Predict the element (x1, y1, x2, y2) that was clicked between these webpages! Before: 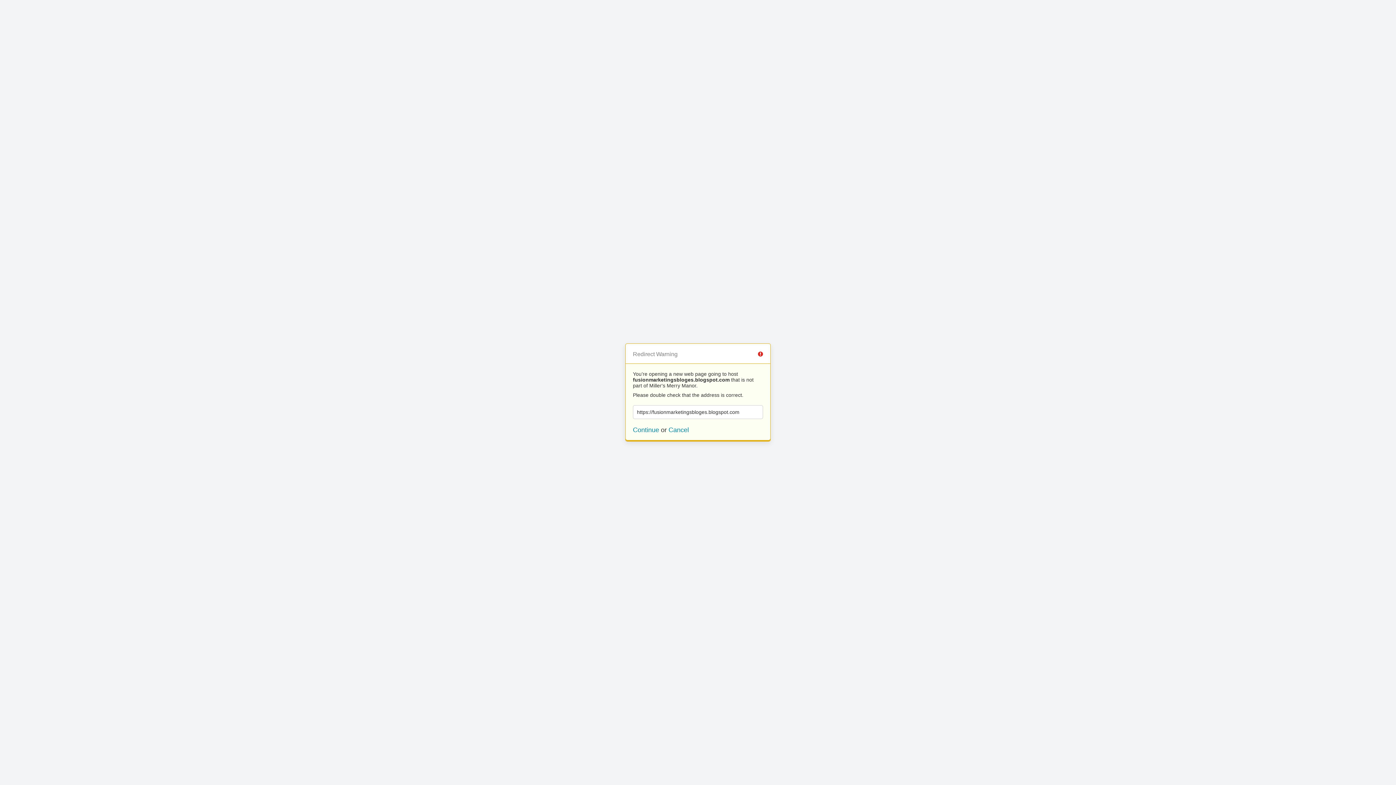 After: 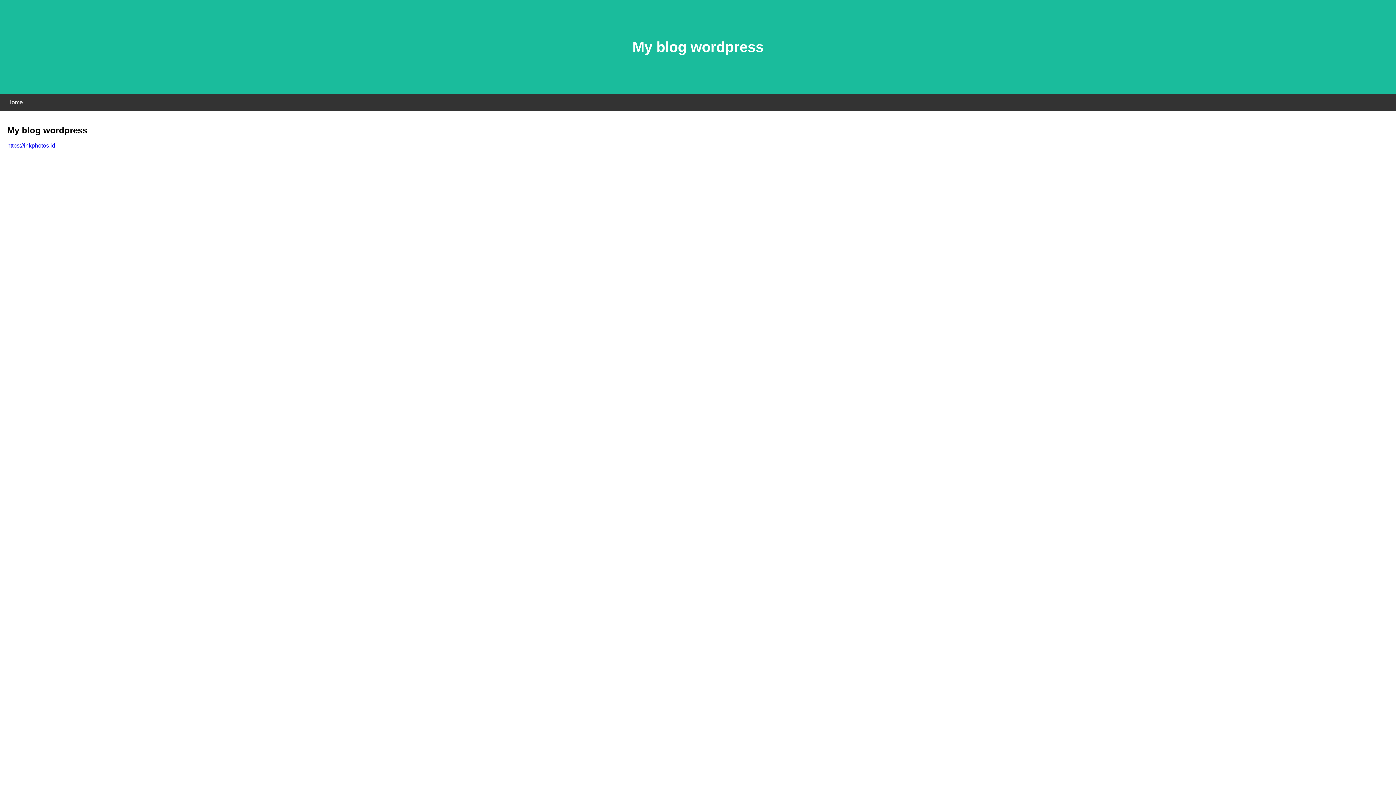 Action: bbox: (633, 426, 659, 433) label: Continue